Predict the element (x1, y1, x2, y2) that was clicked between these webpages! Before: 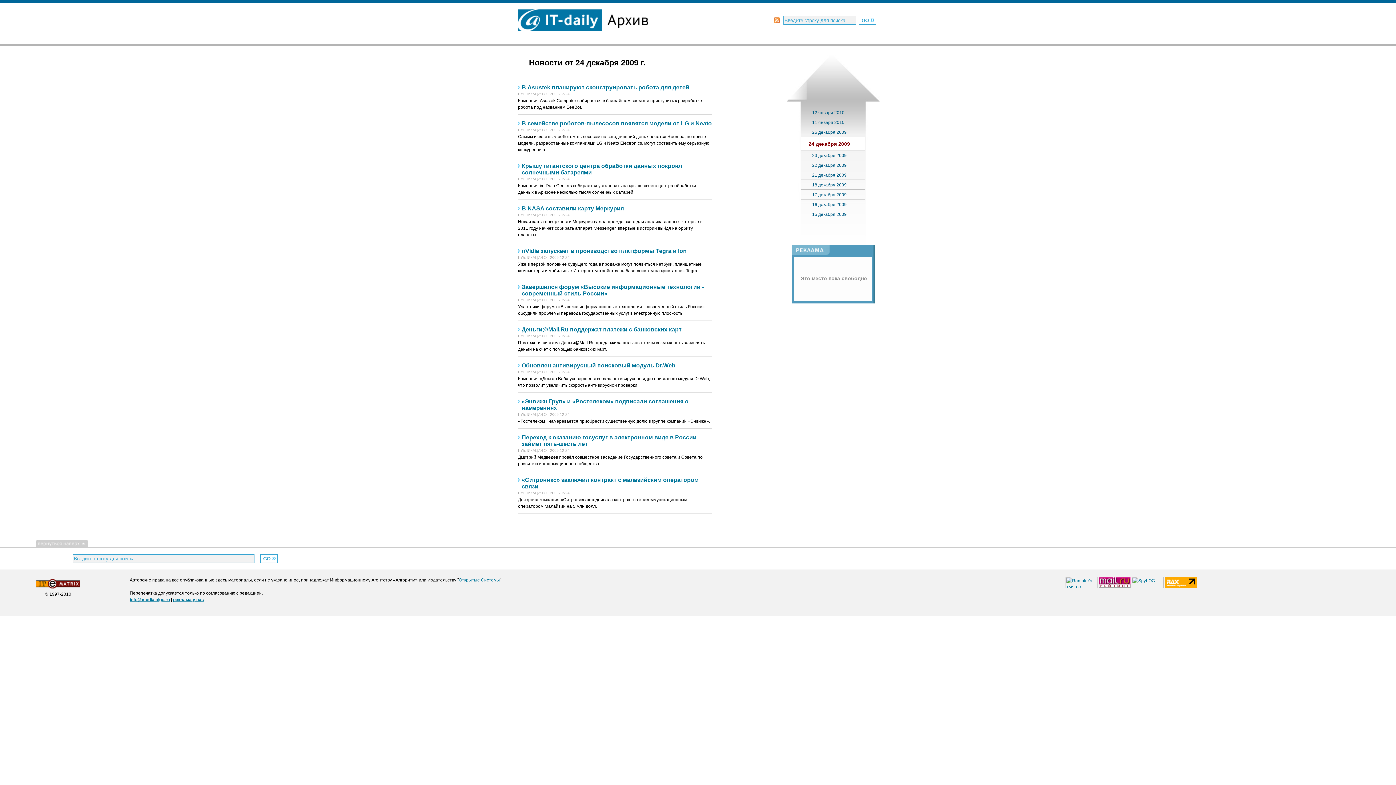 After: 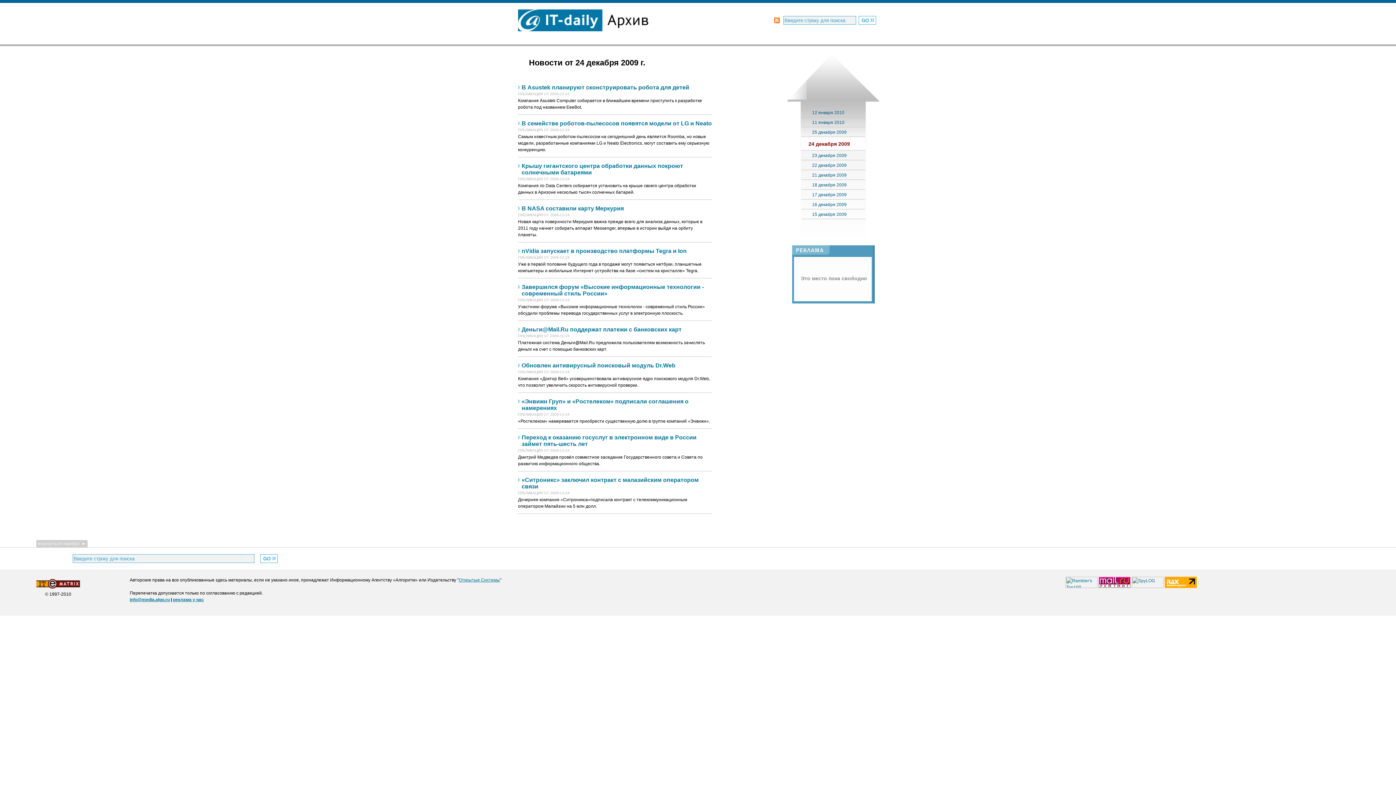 Action: bbox: (1132, 584, 1164, 589)